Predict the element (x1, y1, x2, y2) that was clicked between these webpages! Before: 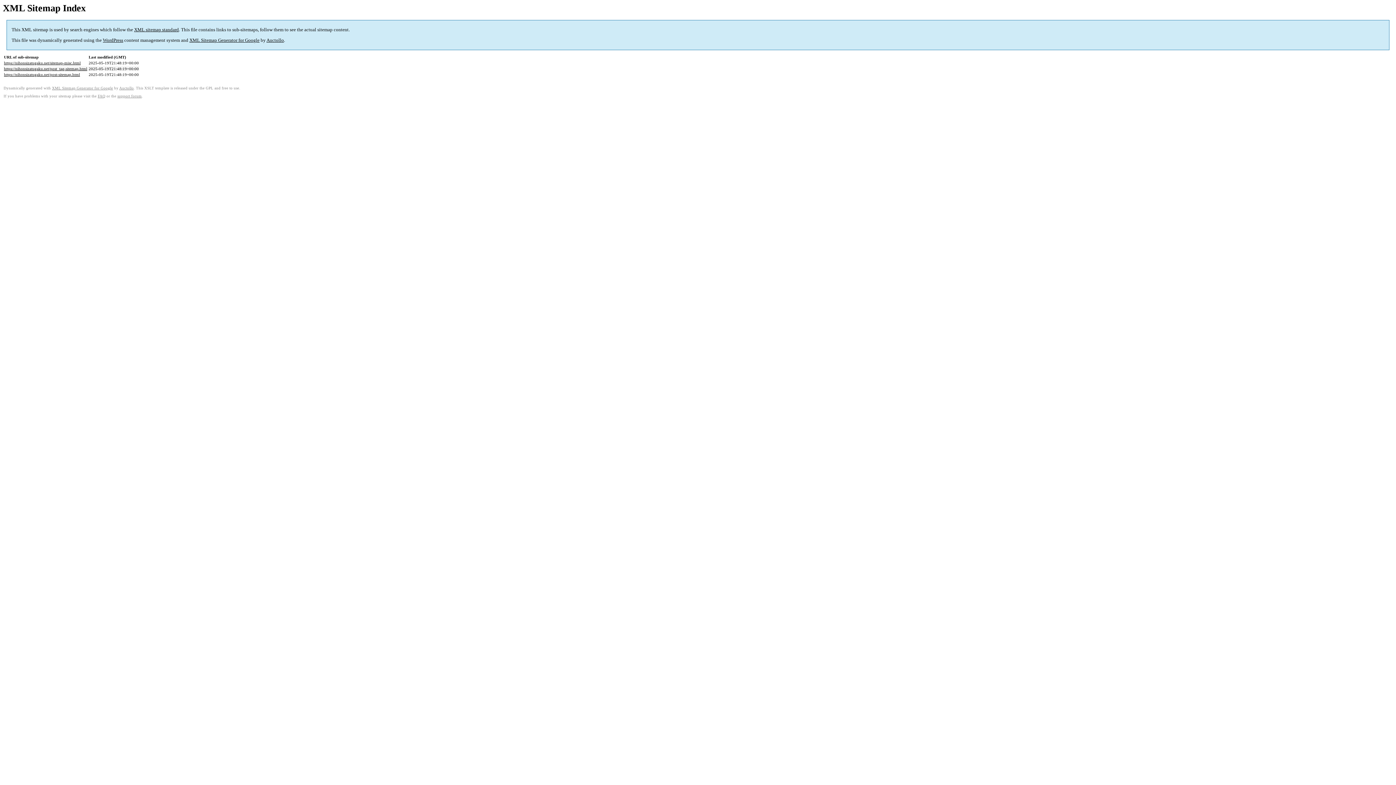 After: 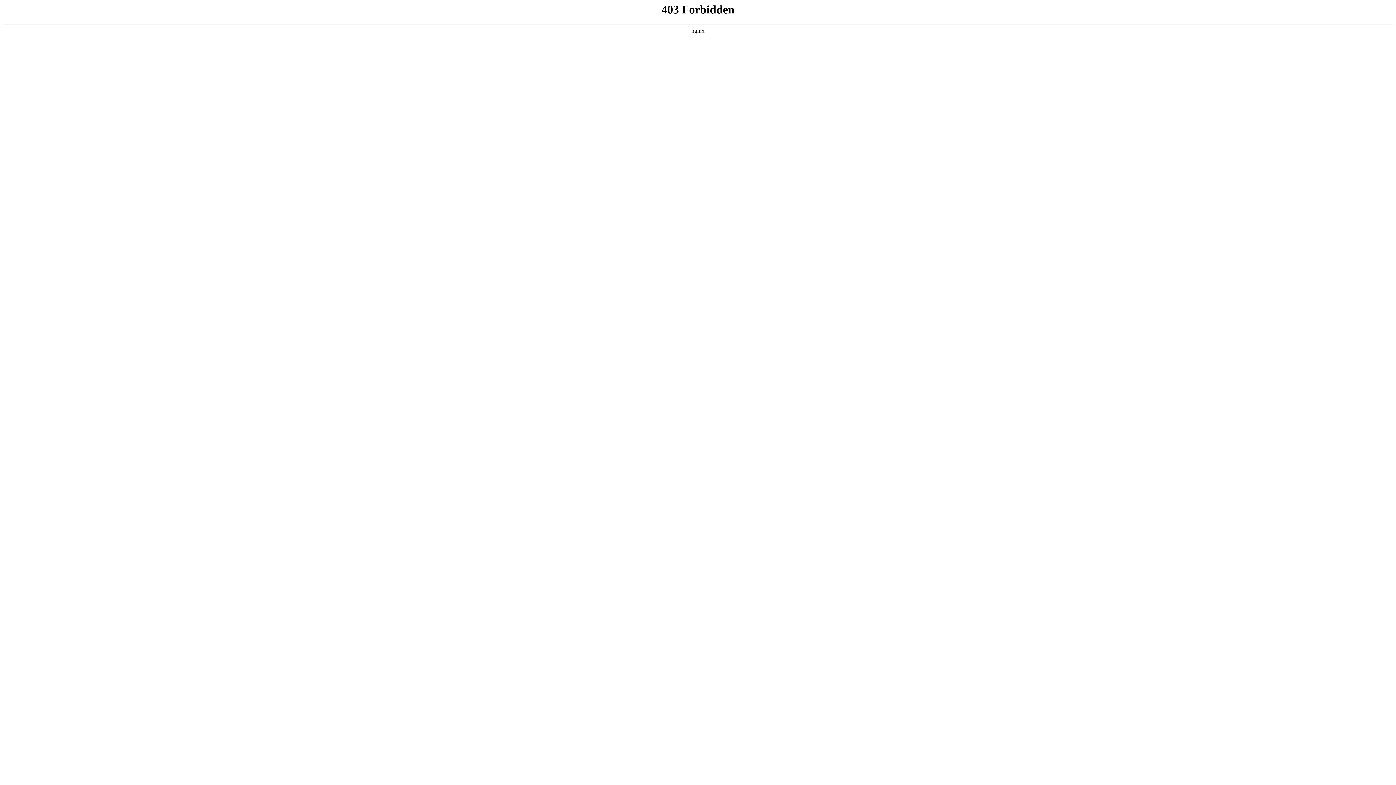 Action: bbox: (117, 94, 141, 98) label: support forum